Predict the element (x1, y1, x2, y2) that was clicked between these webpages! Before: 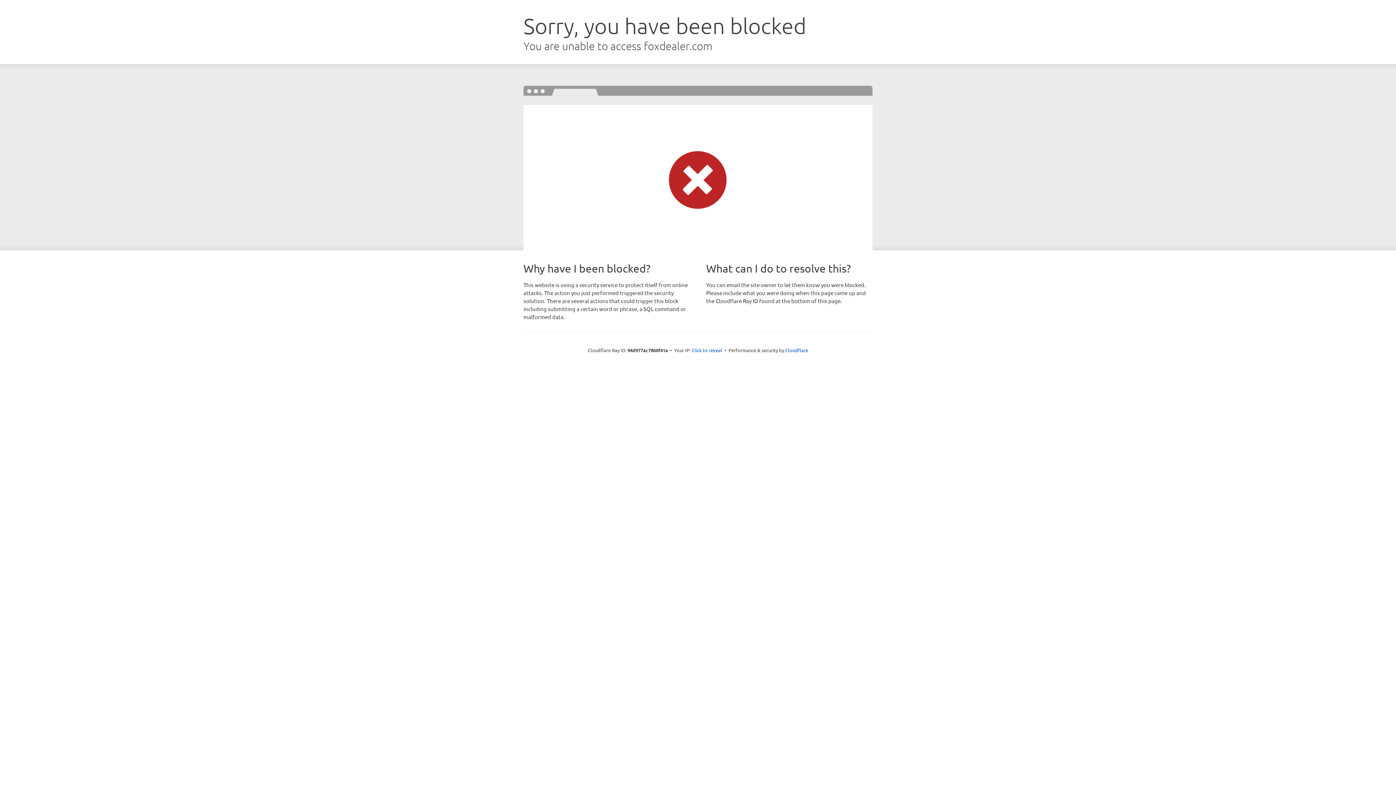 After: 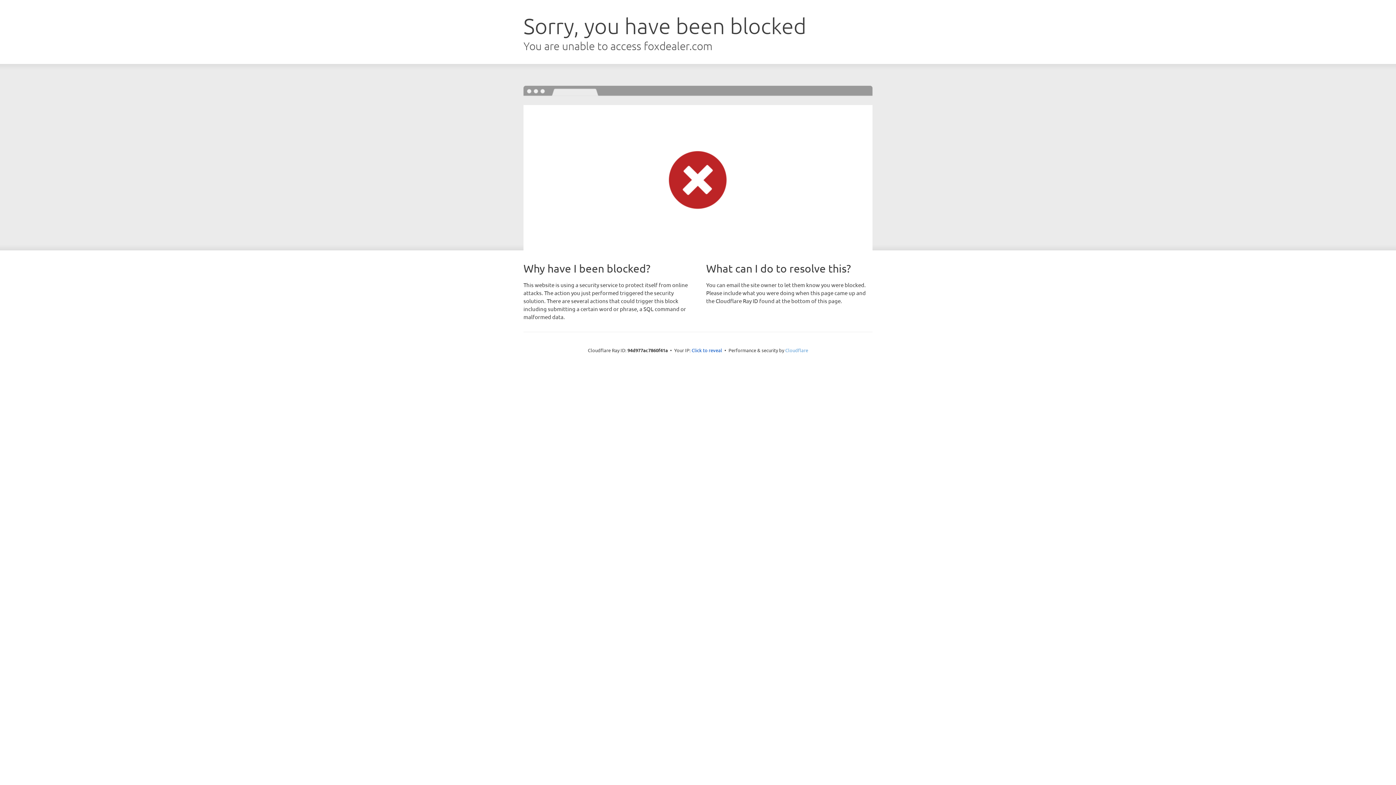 Action: bbox: (785, 347, 808, 353) label: Cloudflare